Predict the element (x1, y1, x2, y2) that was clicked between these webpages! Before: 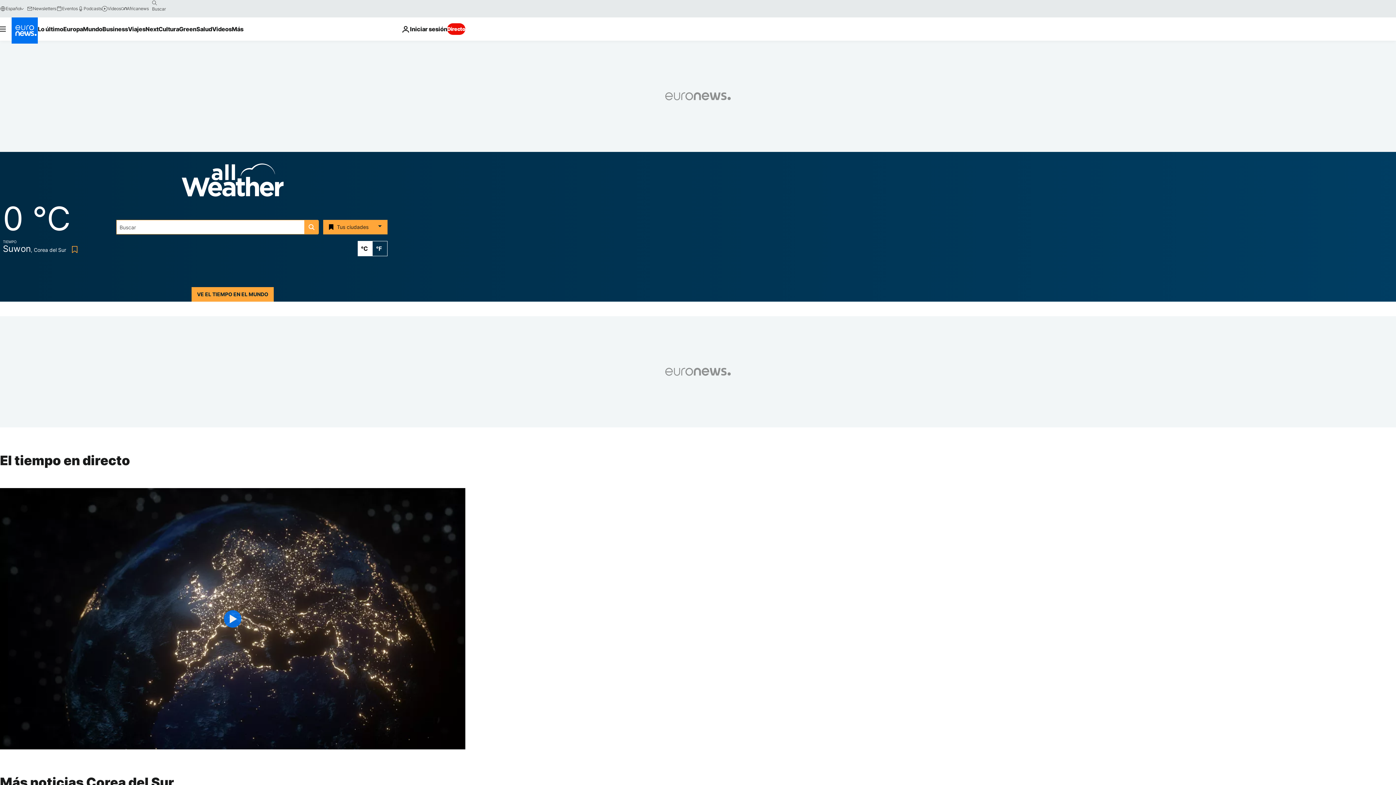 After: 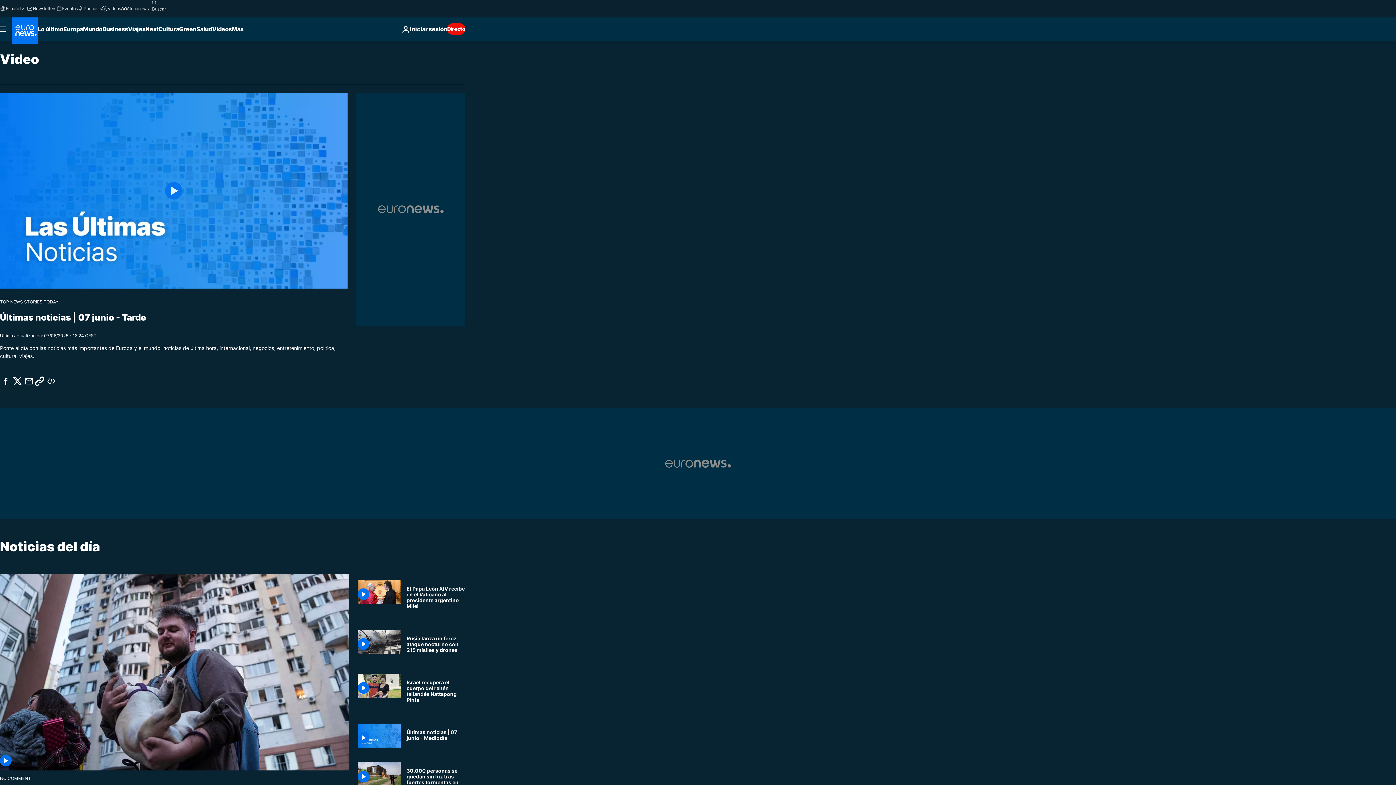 Action: bbox: (101, 5, 120, 11) label: Videos